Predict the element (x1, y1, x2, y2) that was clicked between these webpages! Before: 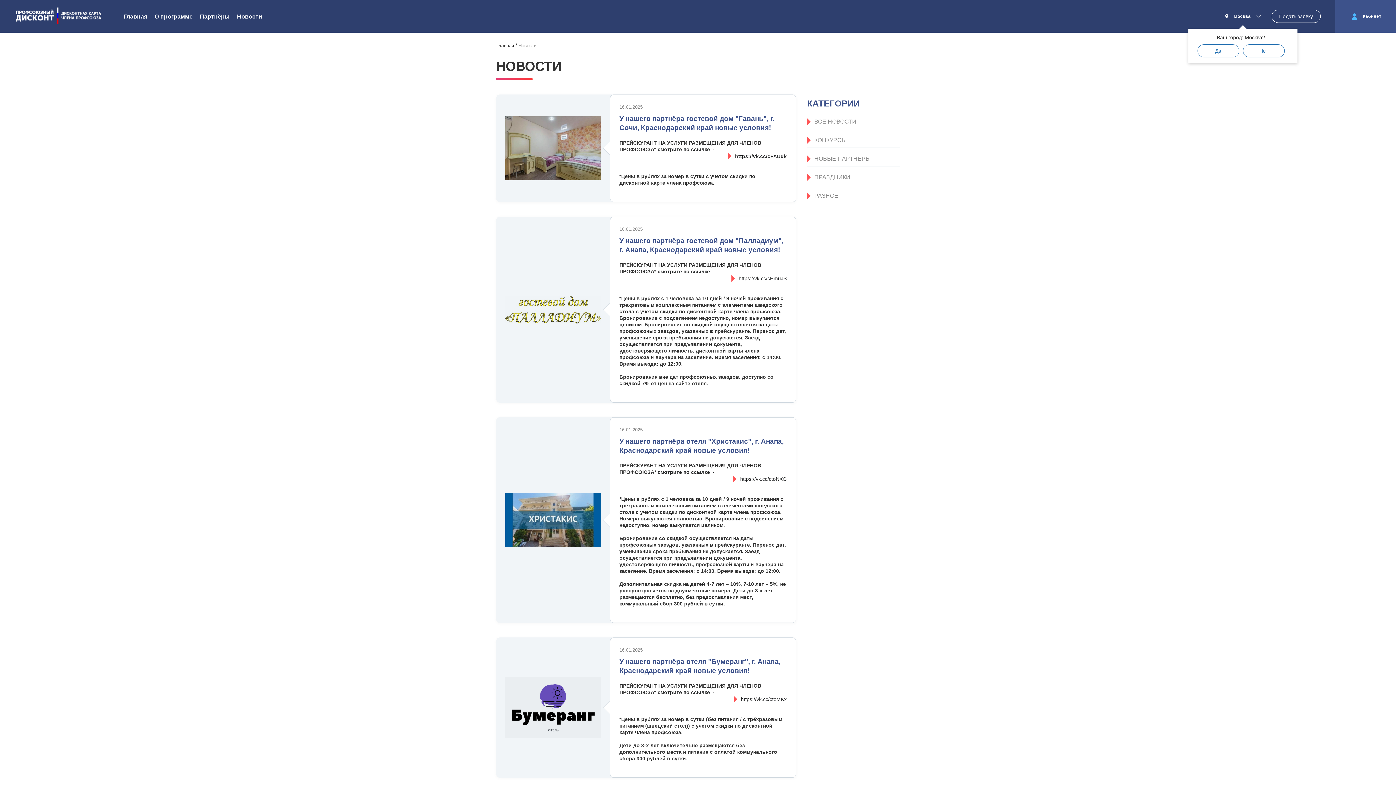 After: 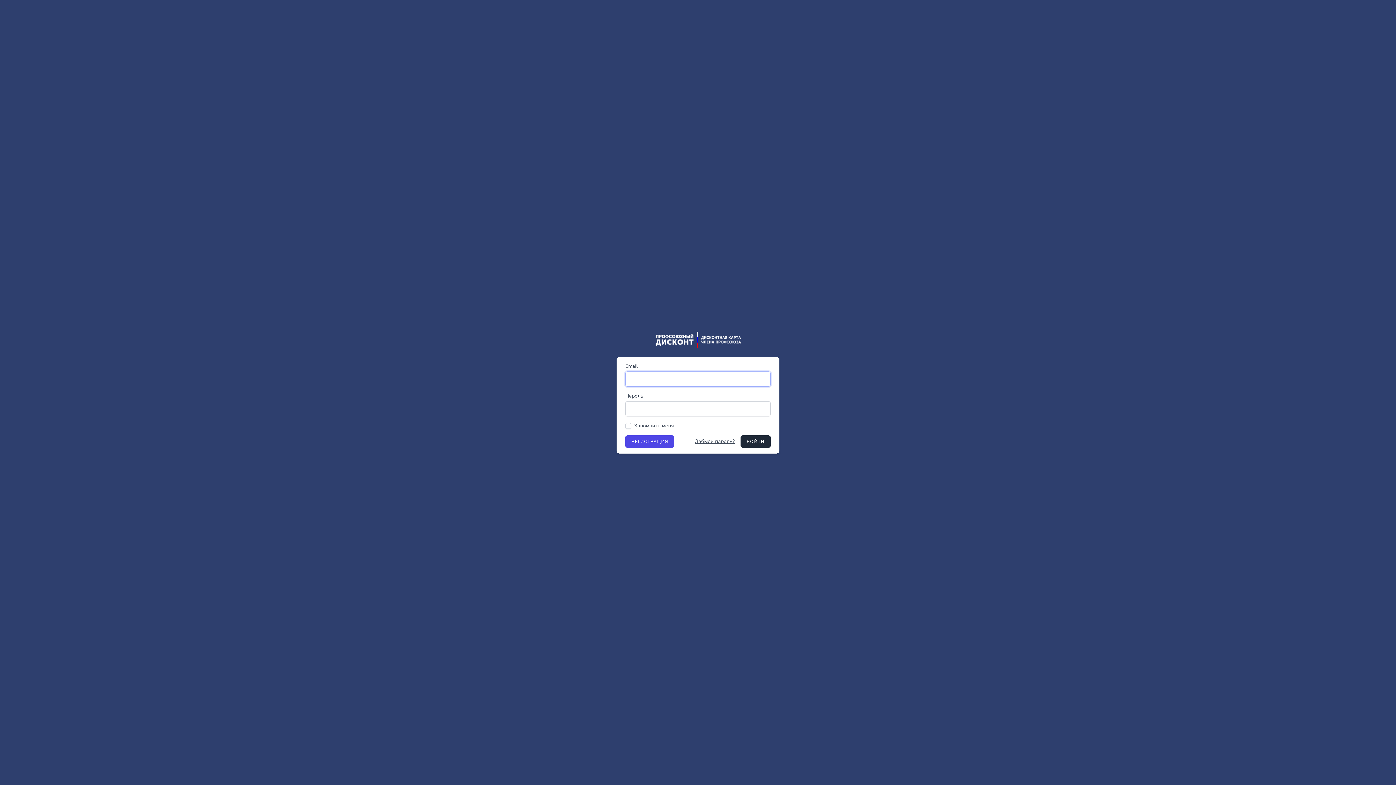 Action: bbox: (1350, 13, 1381, 19) label: Кабинет